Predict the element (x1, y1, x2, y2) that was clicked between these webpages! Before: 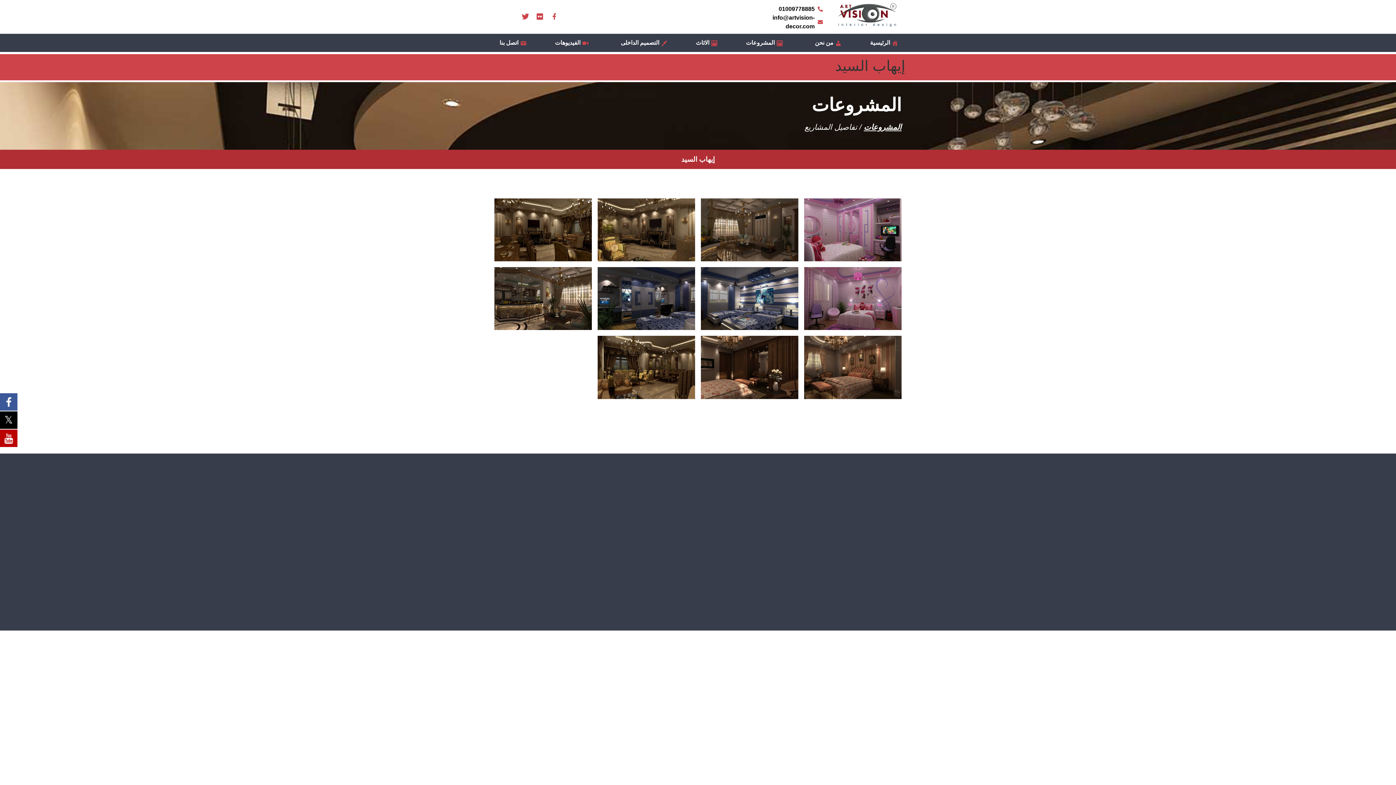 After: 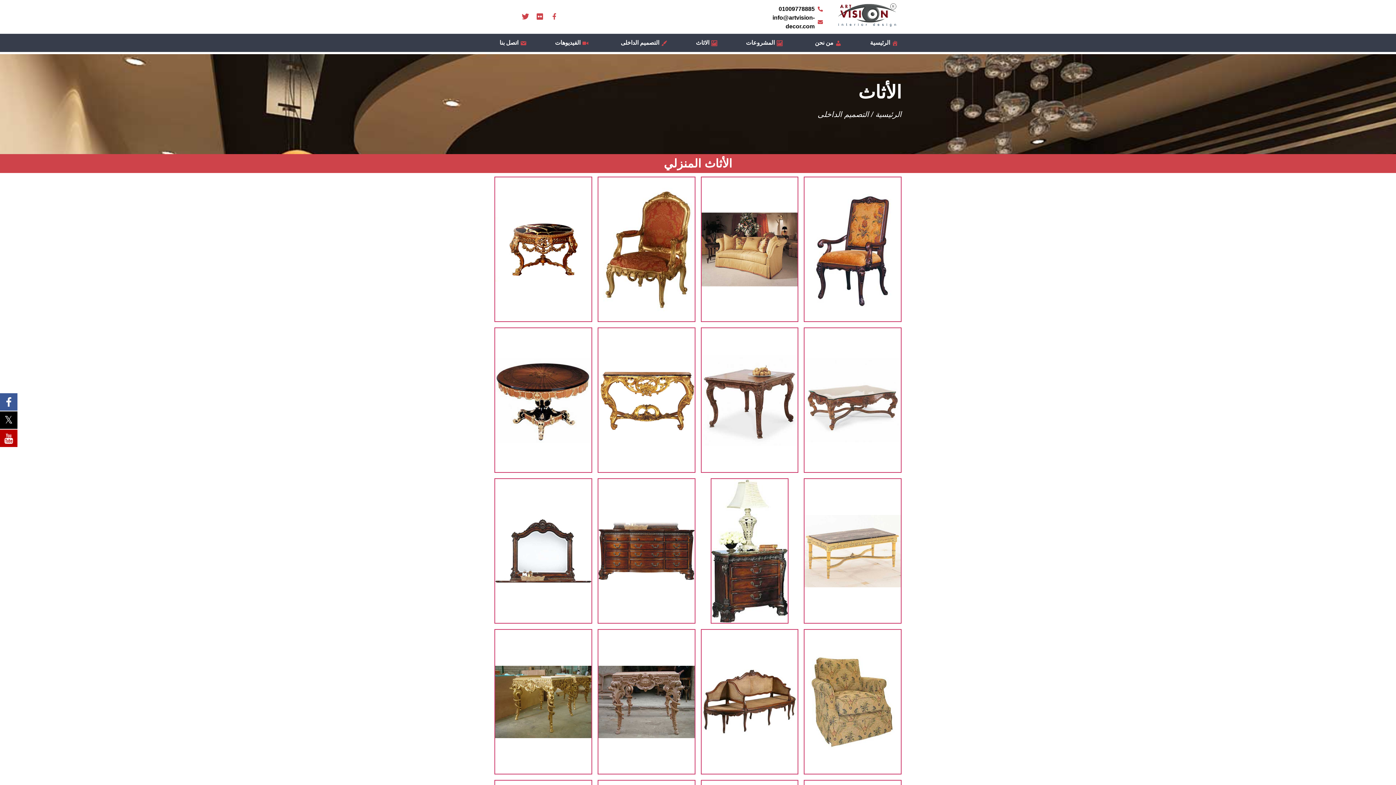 Action: bbox: (685, 37, 726, 48) label: الاثاث